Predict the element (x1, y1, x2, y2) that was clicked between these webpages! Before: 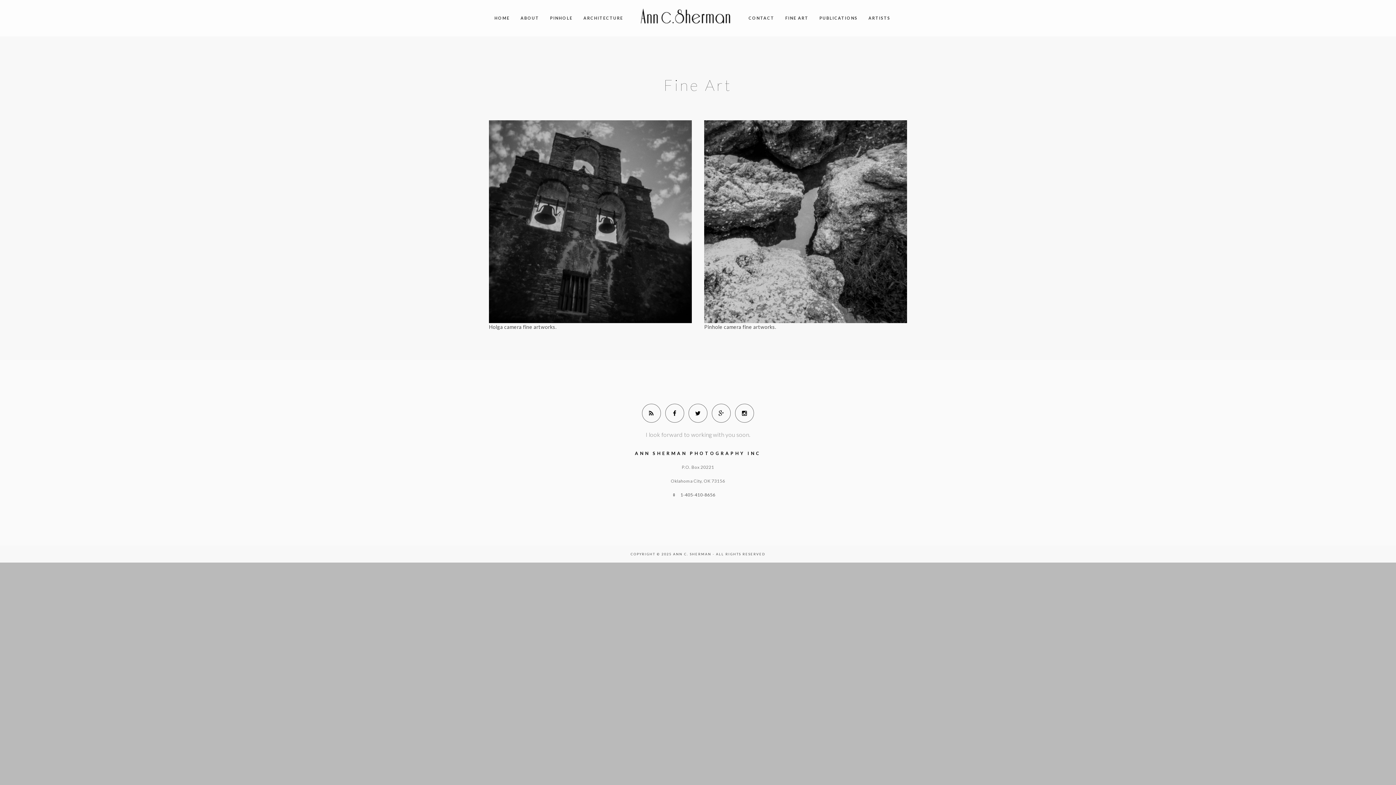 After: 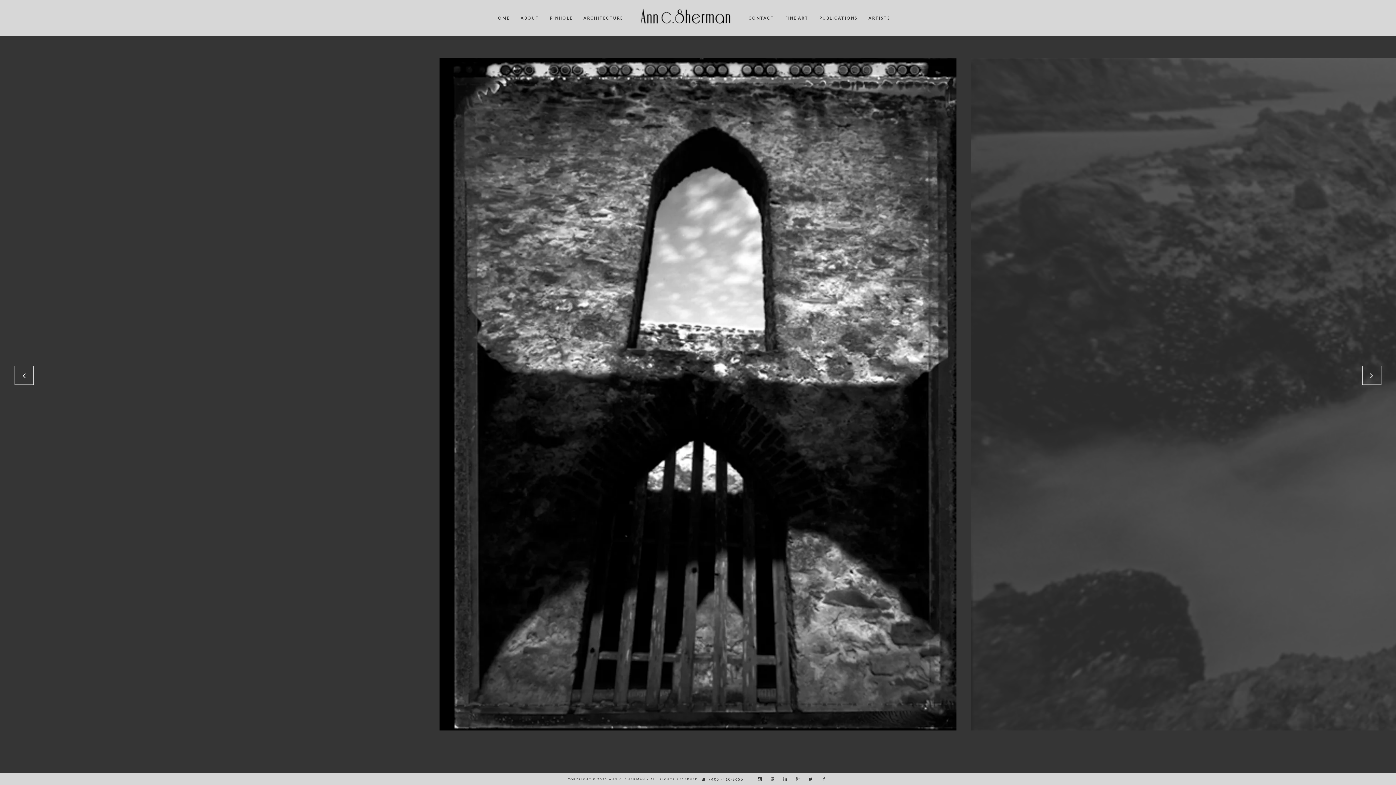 Action: label: PINHOLE bbox: (550, 0, 572, 36)